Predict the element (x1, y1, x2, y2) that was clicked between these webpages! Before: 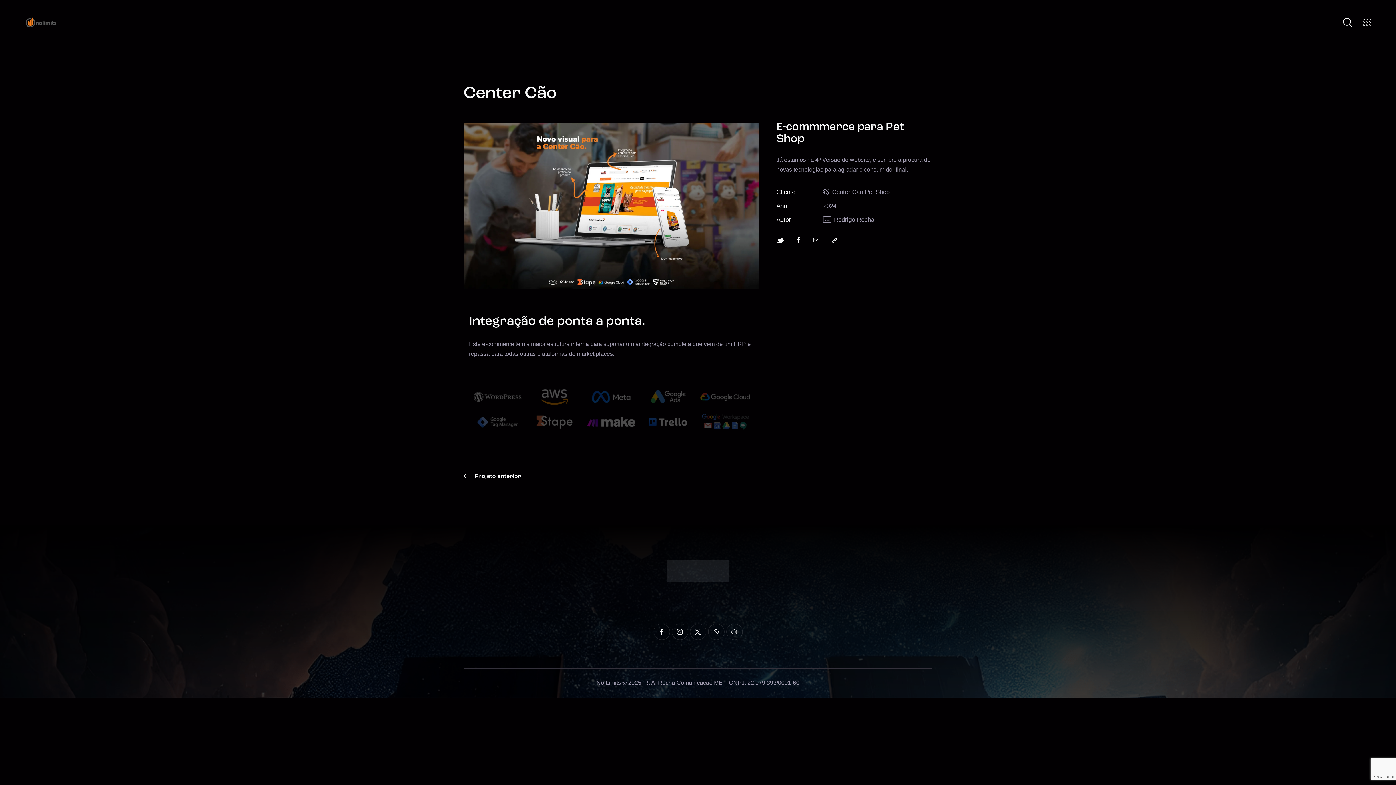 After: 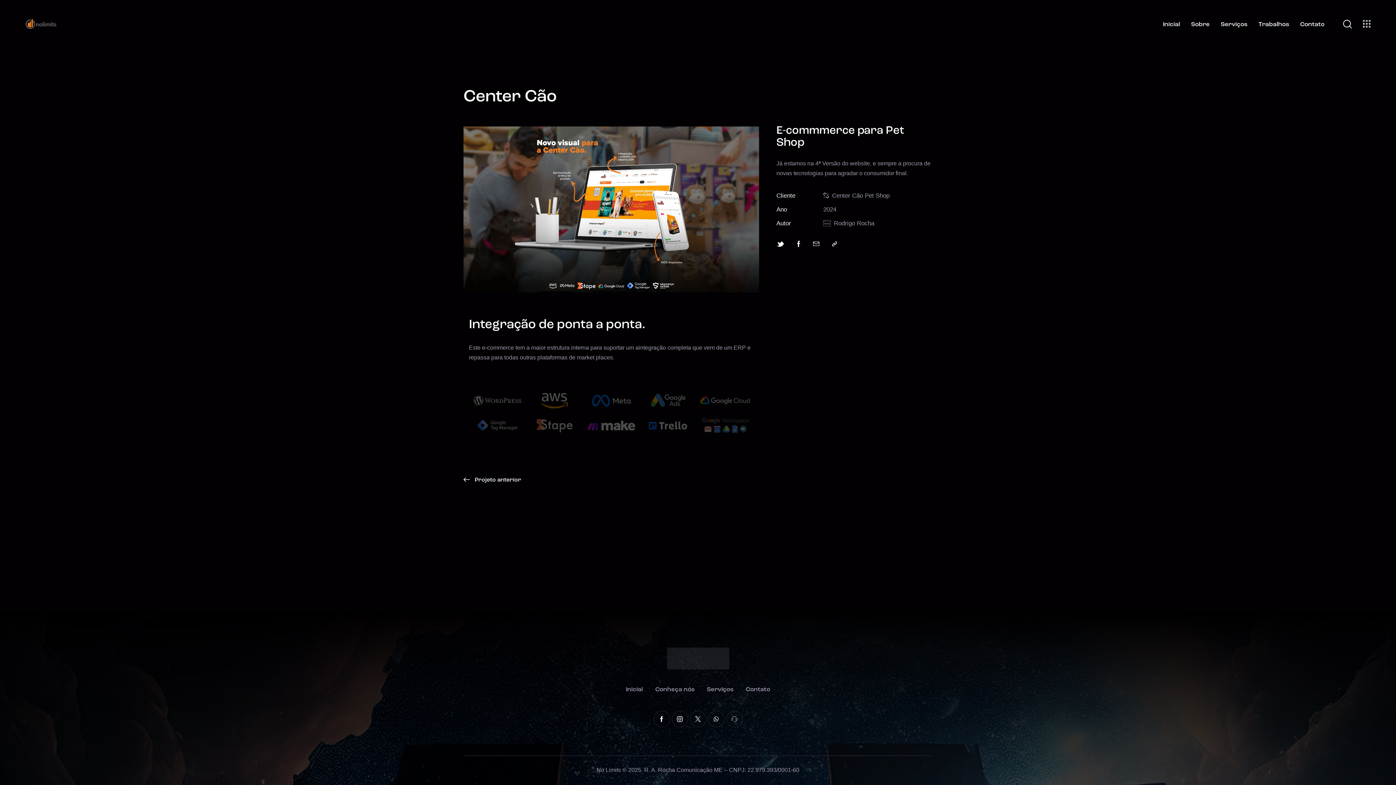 Action: bbox: (1363, 18, 1370, 26)